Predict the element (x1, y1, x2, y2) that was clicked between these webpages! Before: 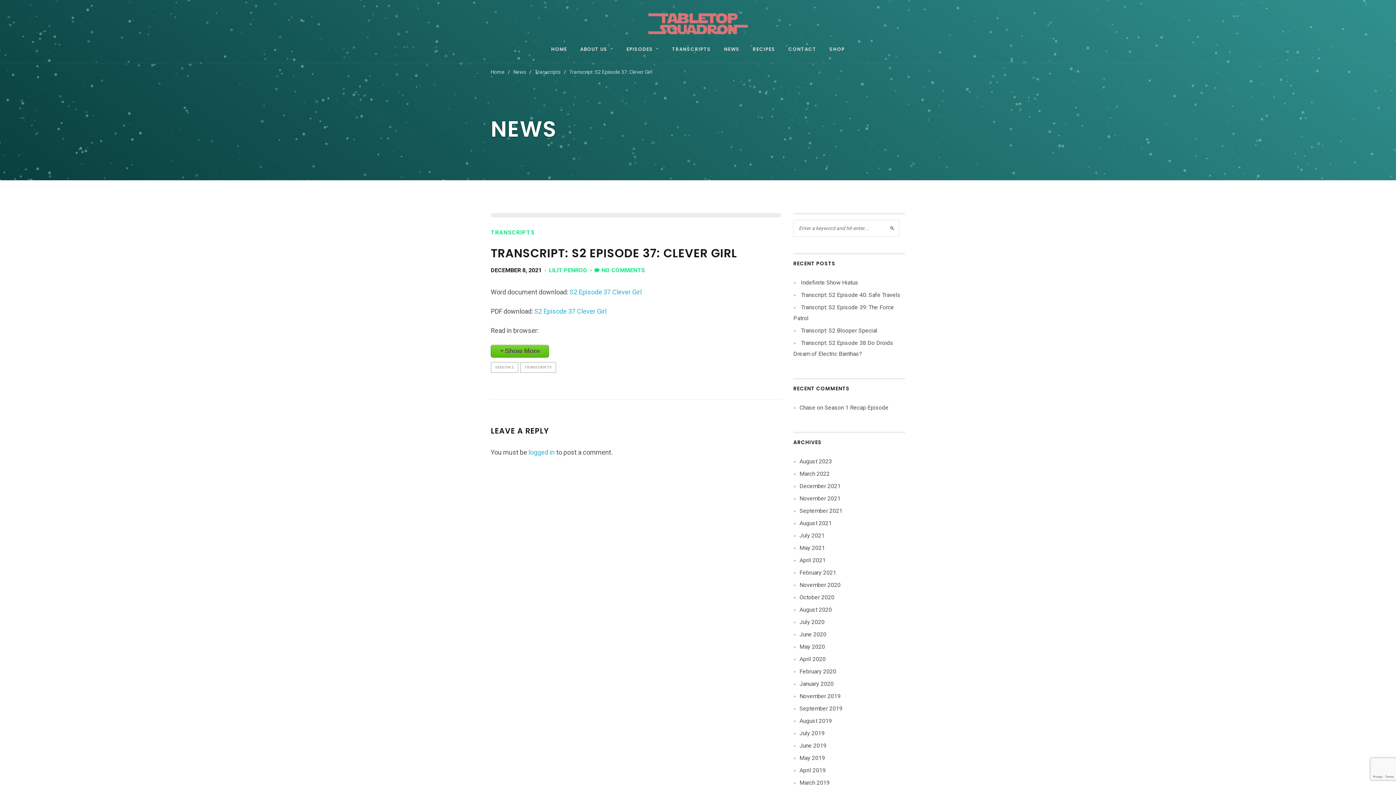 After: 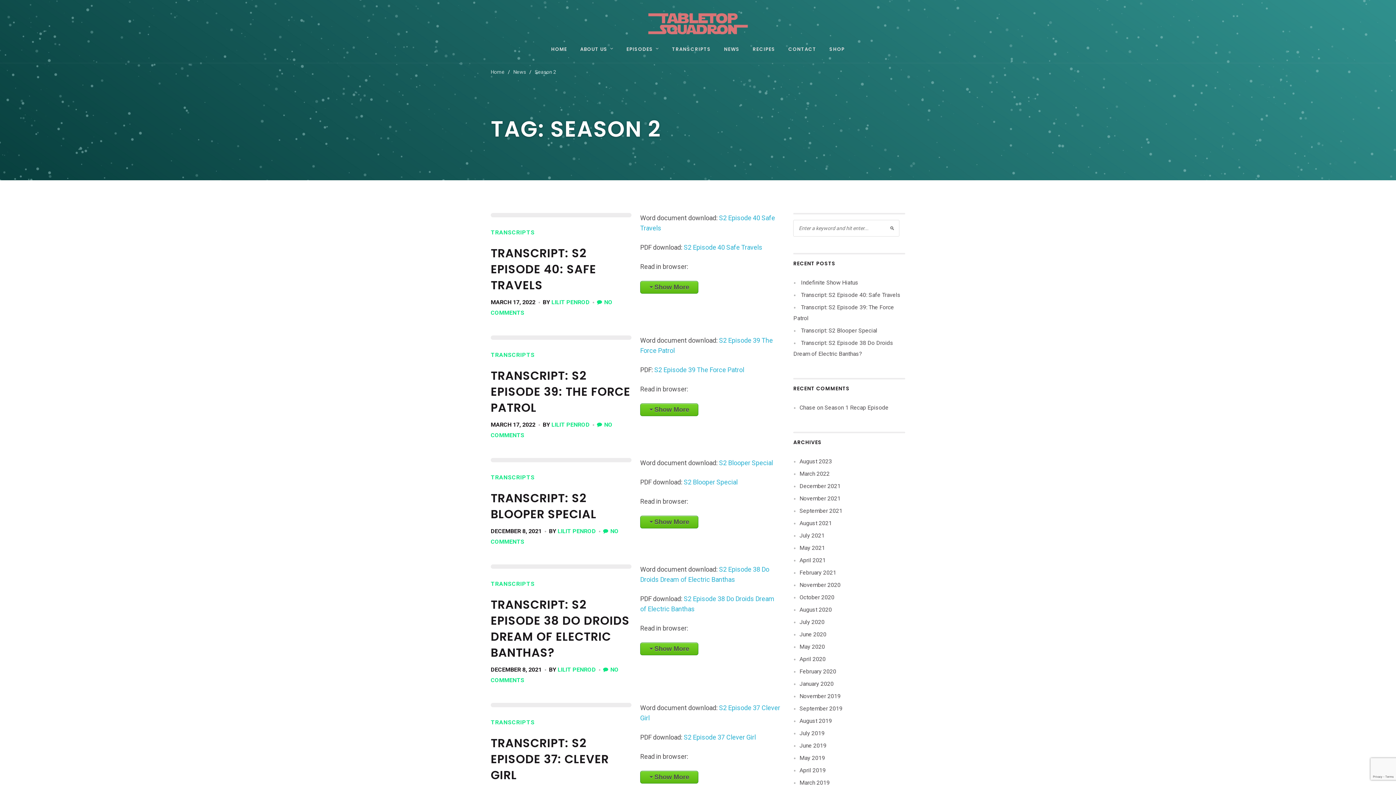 Action: bbox: (490, 362, 518, 373) label: SEASON 2